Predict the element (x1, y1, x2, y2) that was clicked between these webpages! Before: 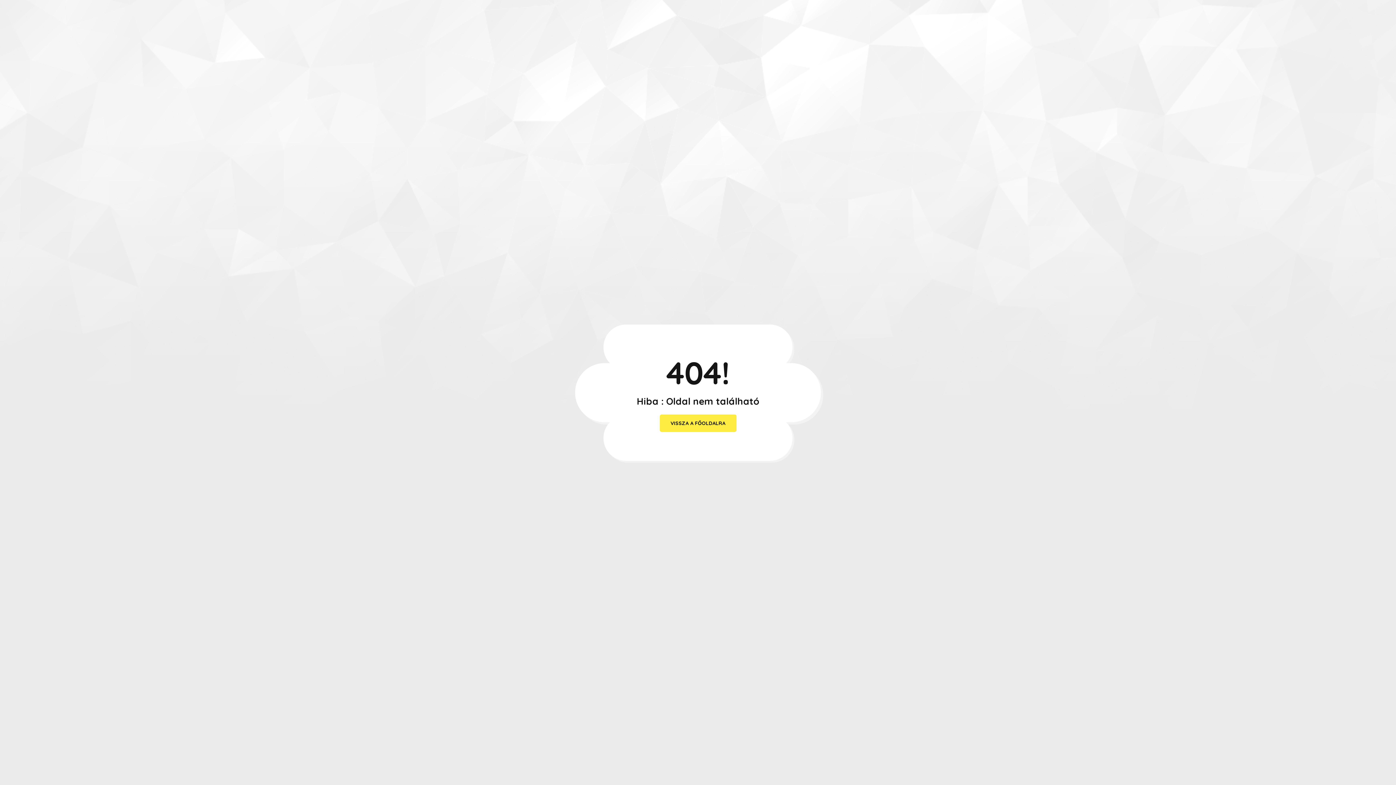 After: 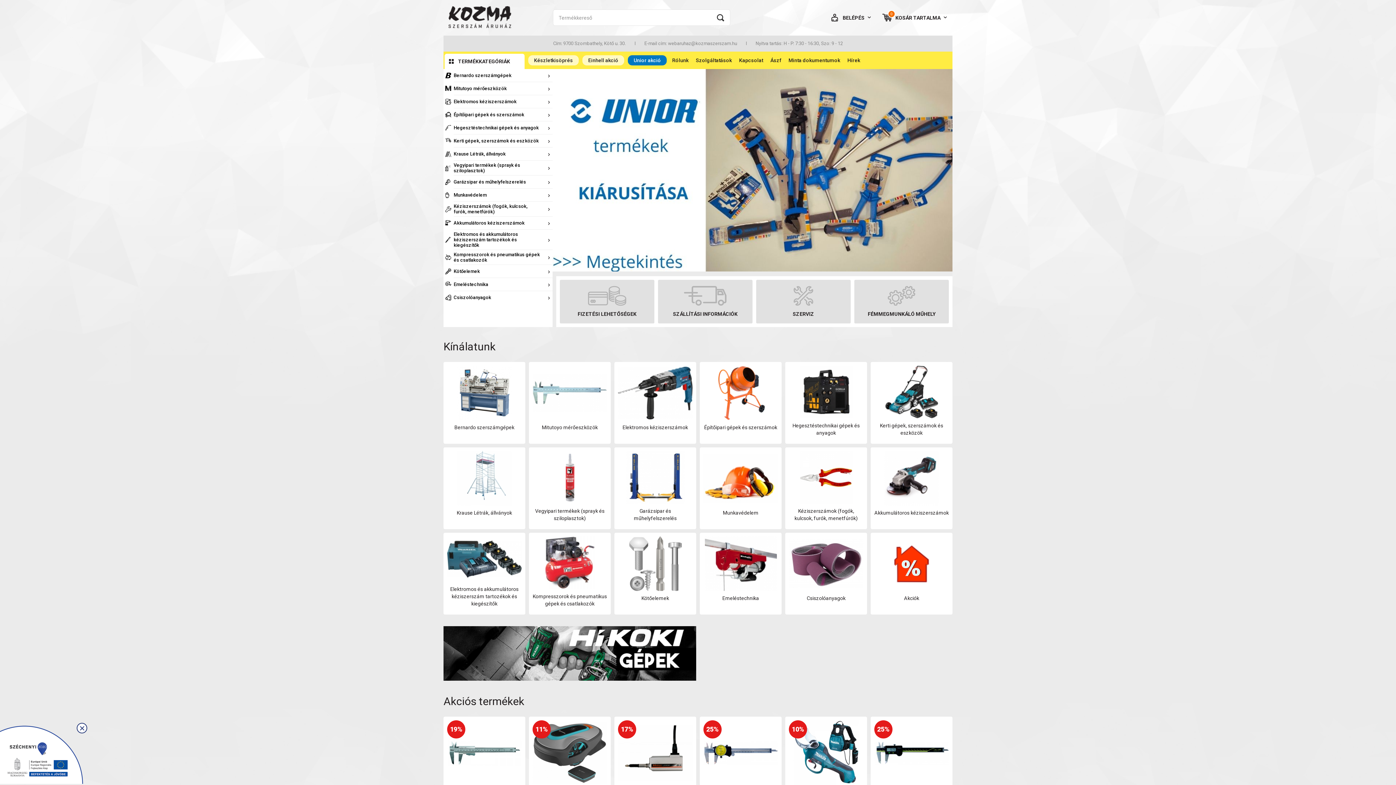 Action: bbox: (659, 414, 736, 432) label: VISSZA A FŐOLDALRA